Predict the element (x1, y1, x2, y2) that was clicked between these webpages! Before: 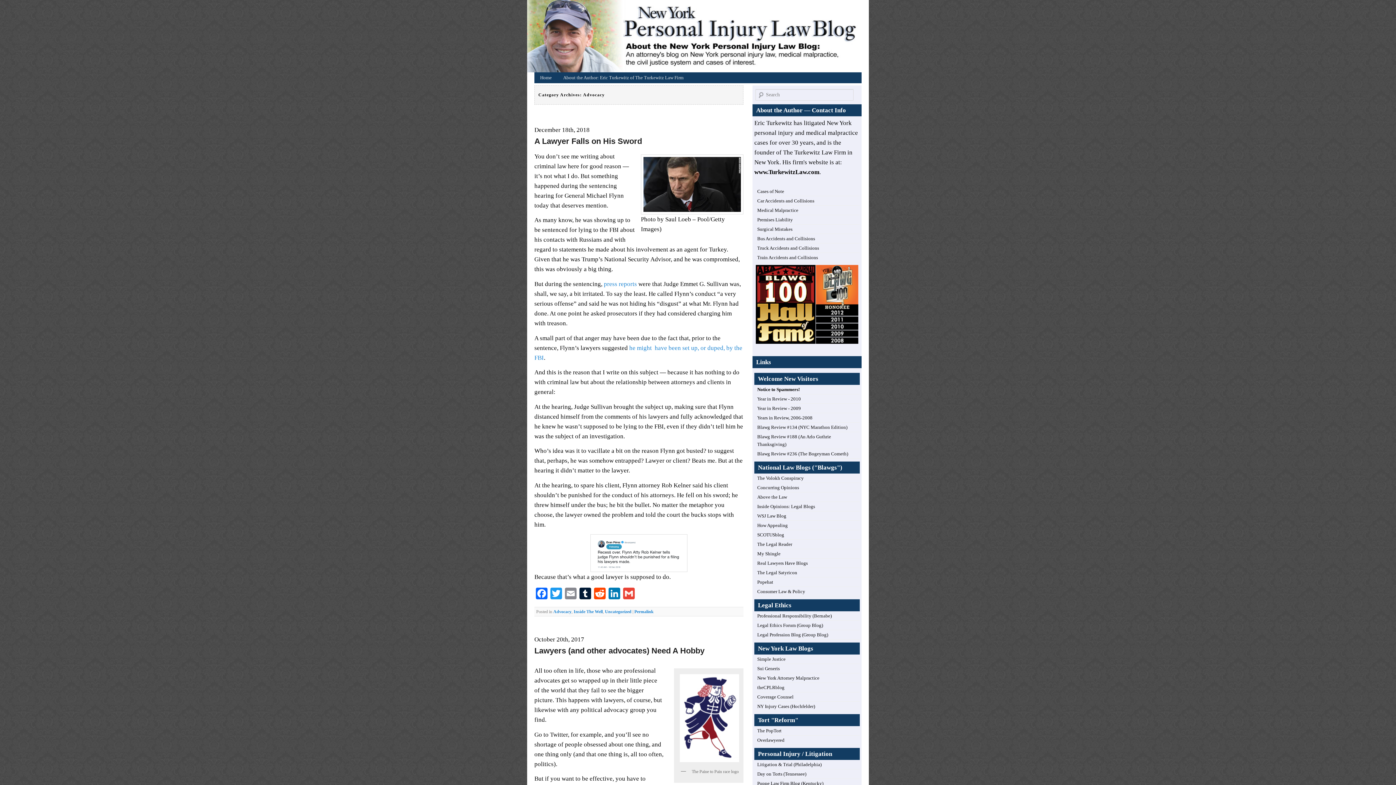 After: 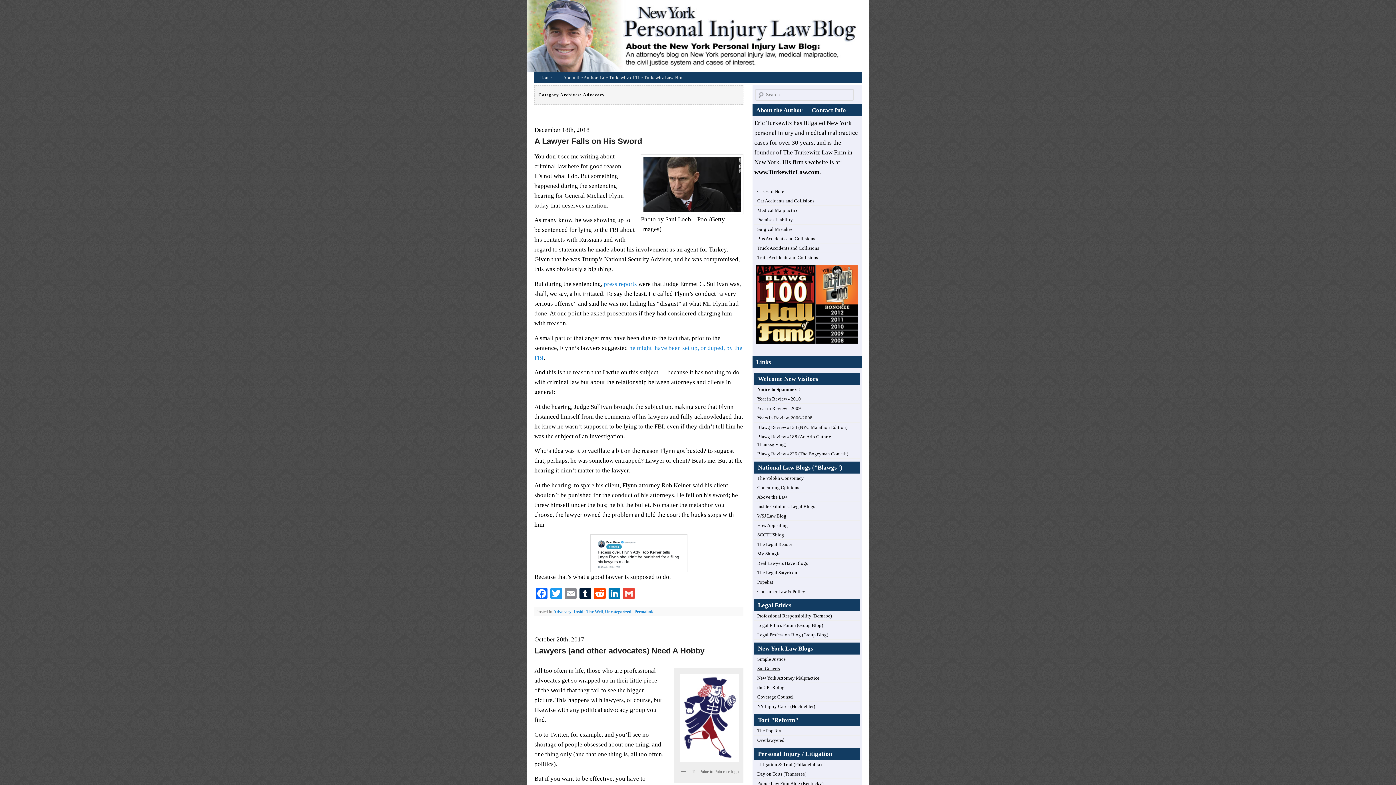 Action: bbox: (757, 666, 780, 671) label: Sui Generis